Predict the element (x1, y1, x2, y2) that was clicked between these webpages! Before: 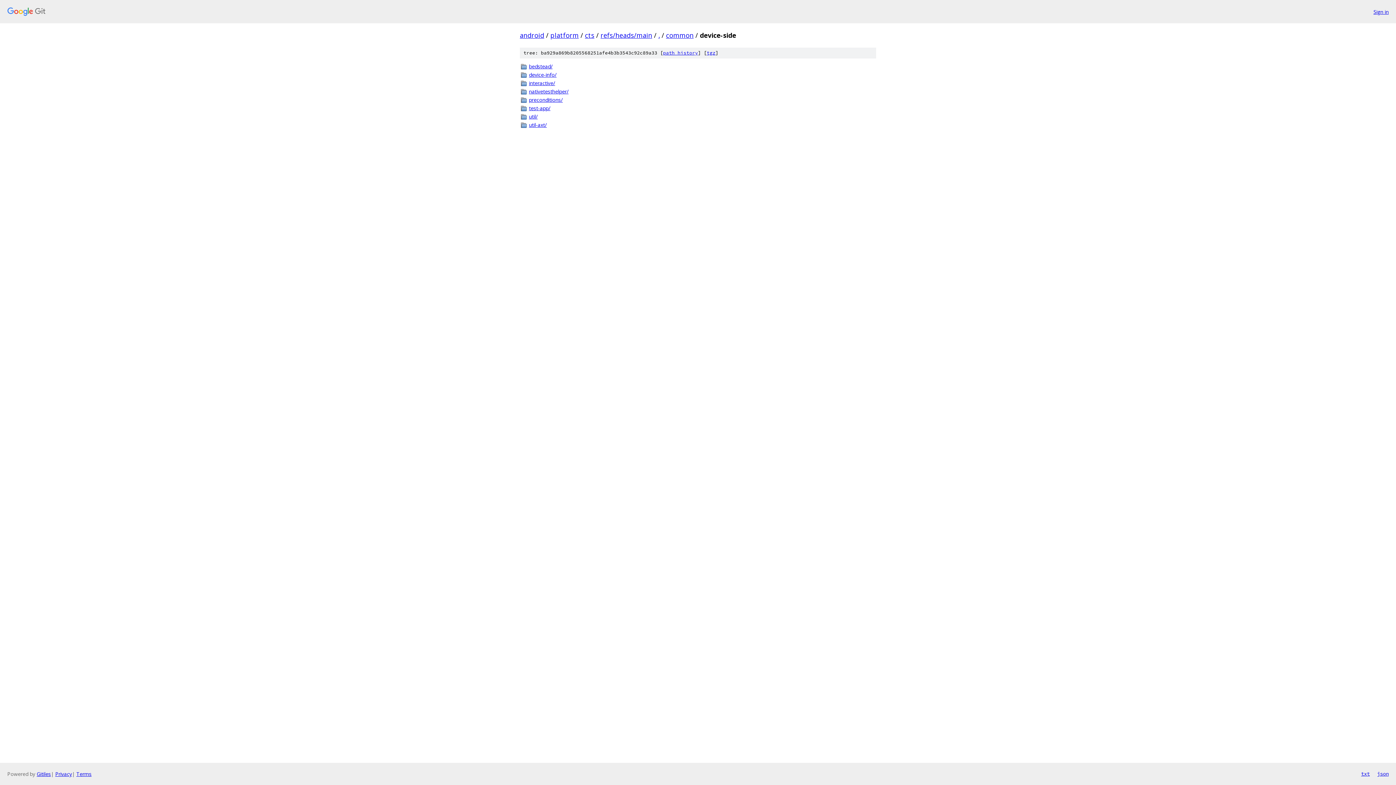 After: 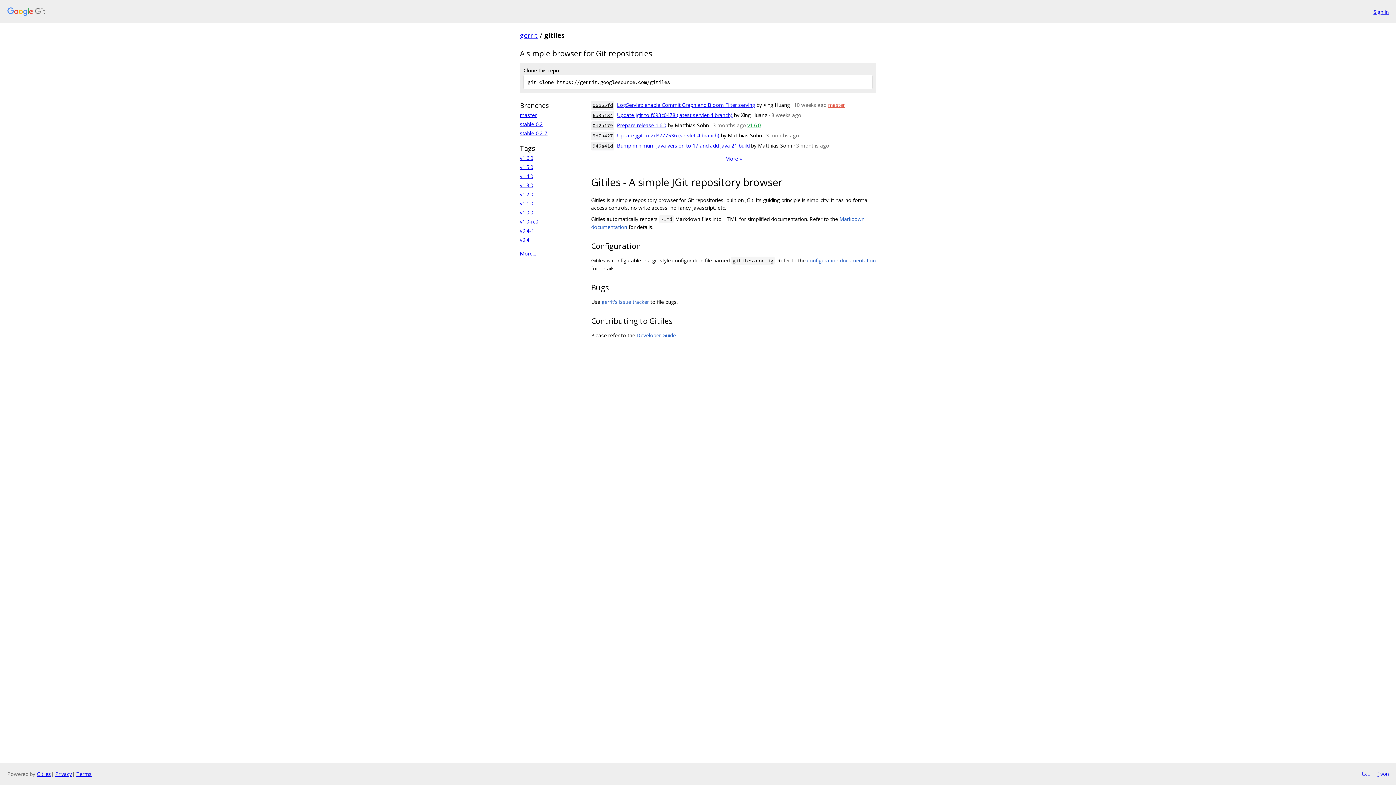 Action: label: Gitiles bbox: (36, 770, 50, 777)